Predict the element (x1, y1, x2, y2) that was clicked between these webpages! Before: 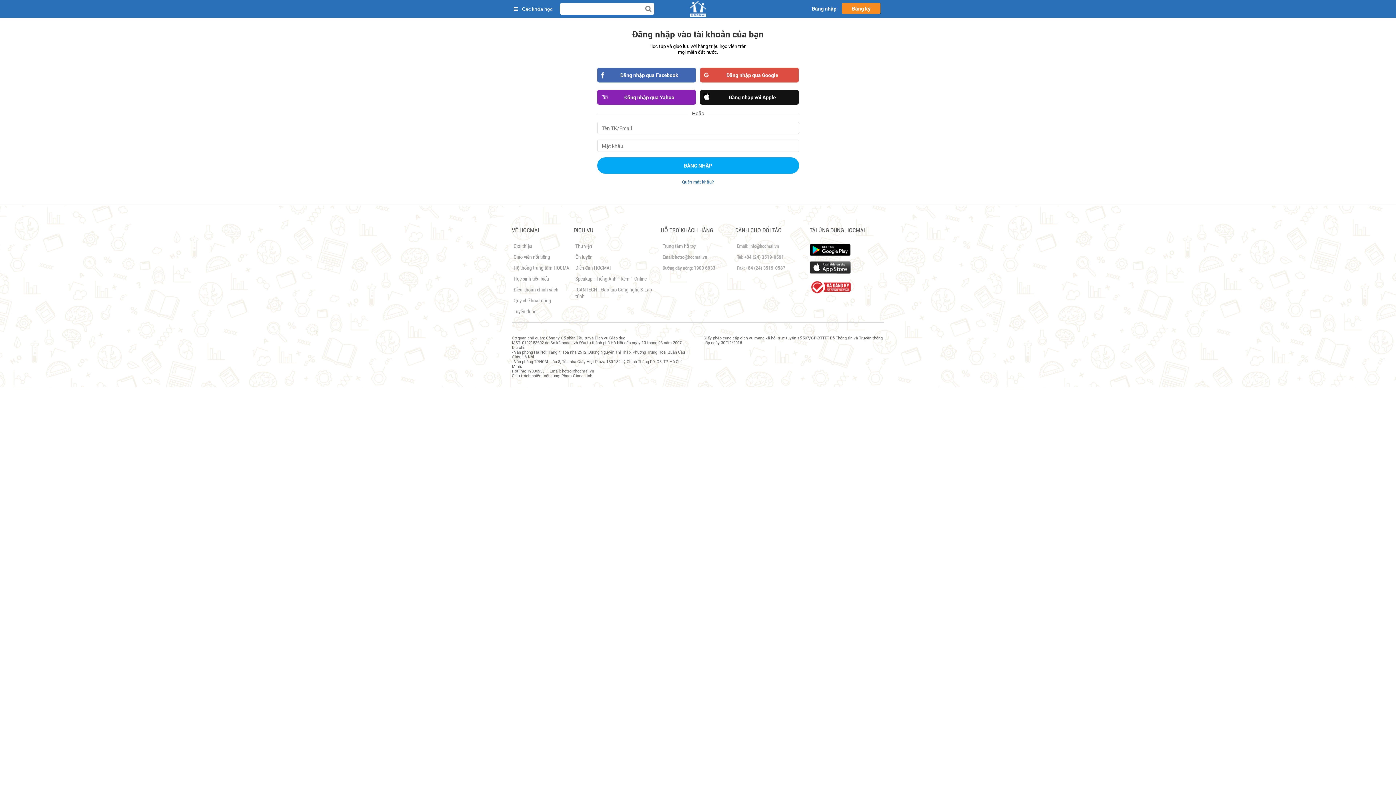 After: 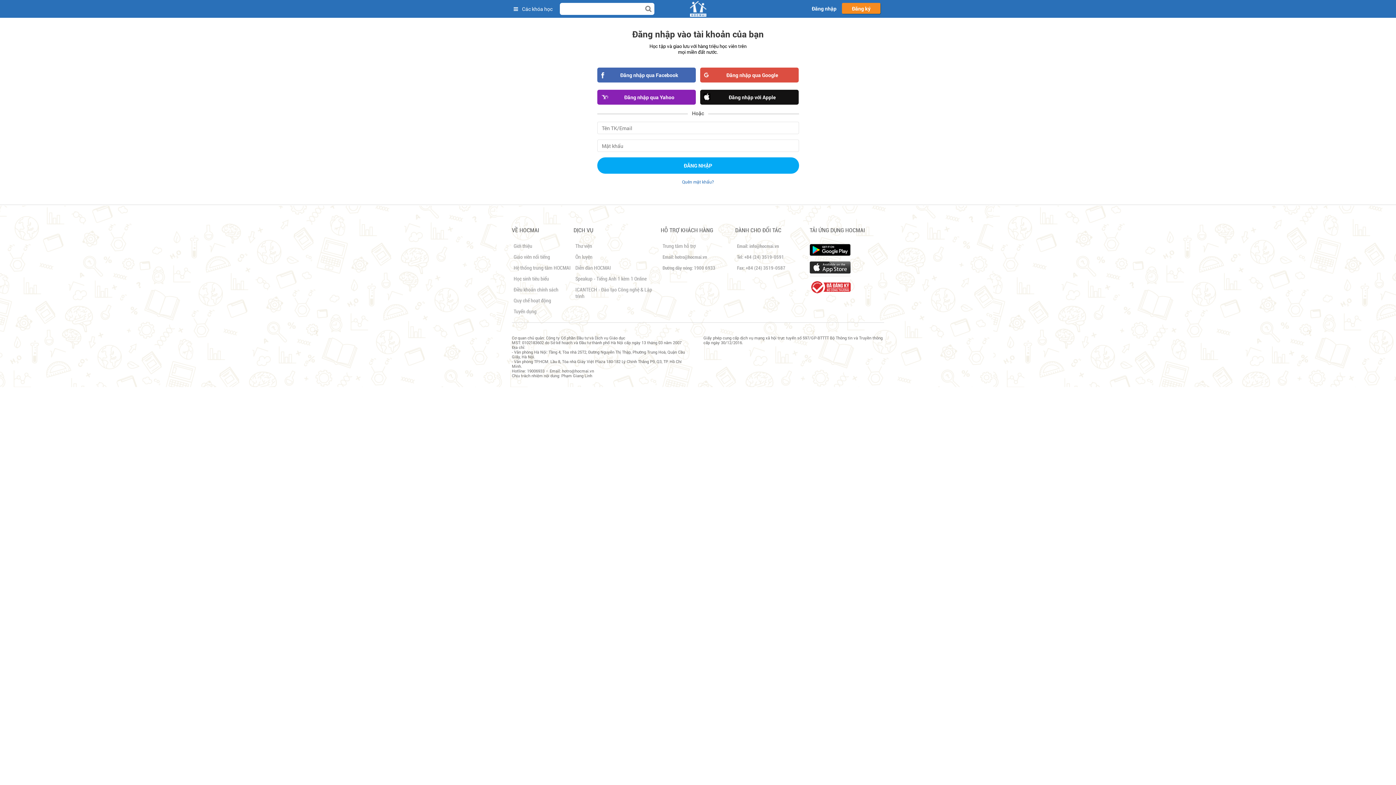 Action: label: Đăng nhập bbox: (812, 2, 836, 14)